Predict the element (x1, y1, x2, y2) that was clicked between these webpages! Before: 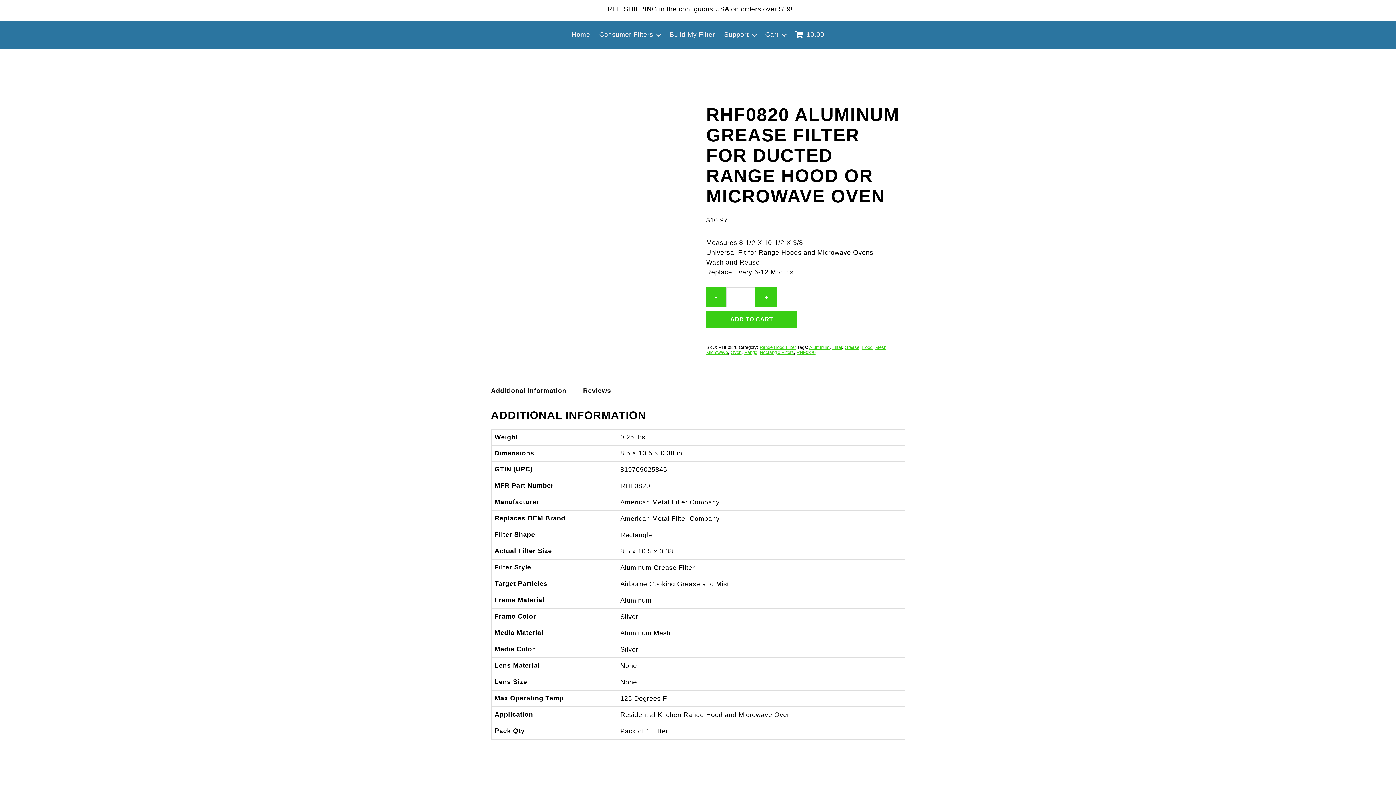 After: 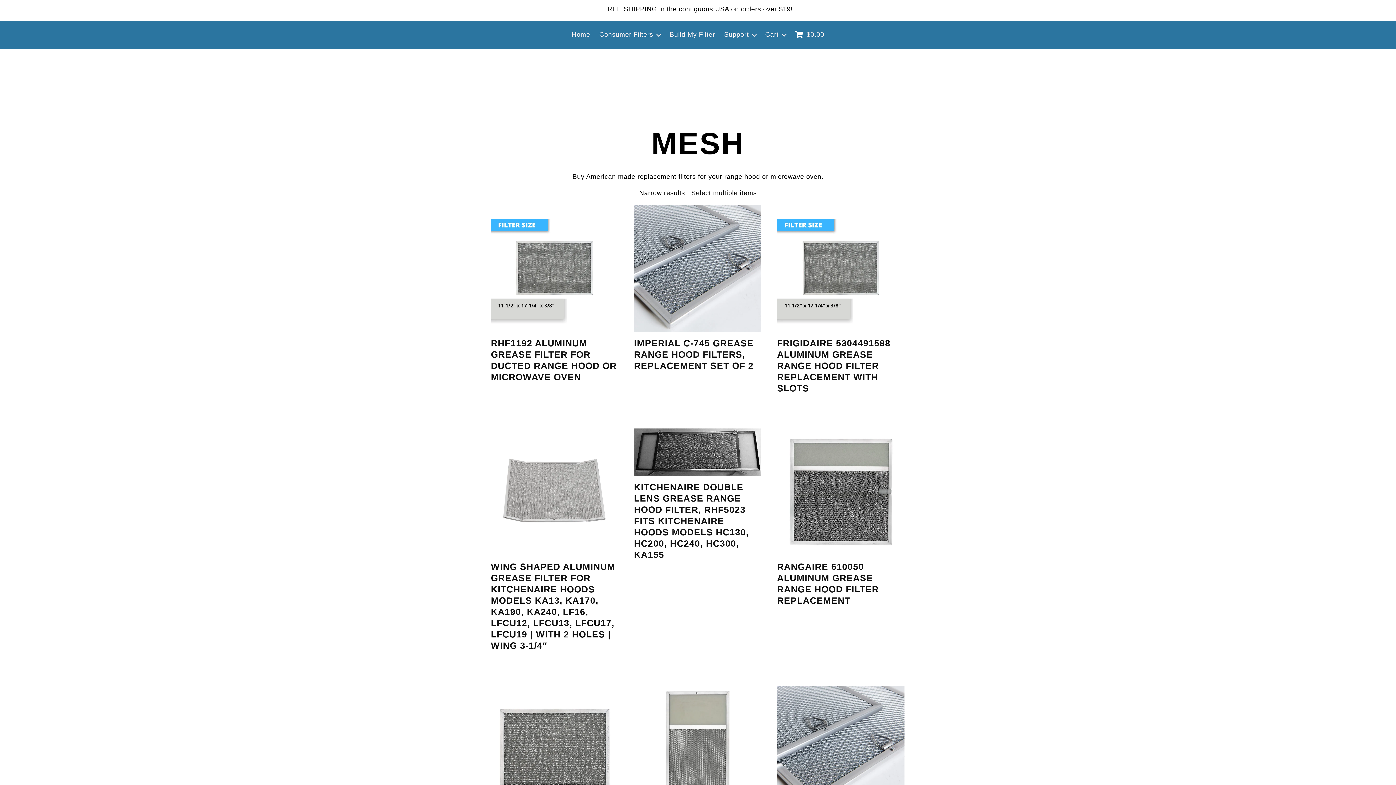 Action: label: Mesh bbox: (875, 345, 886, 350)